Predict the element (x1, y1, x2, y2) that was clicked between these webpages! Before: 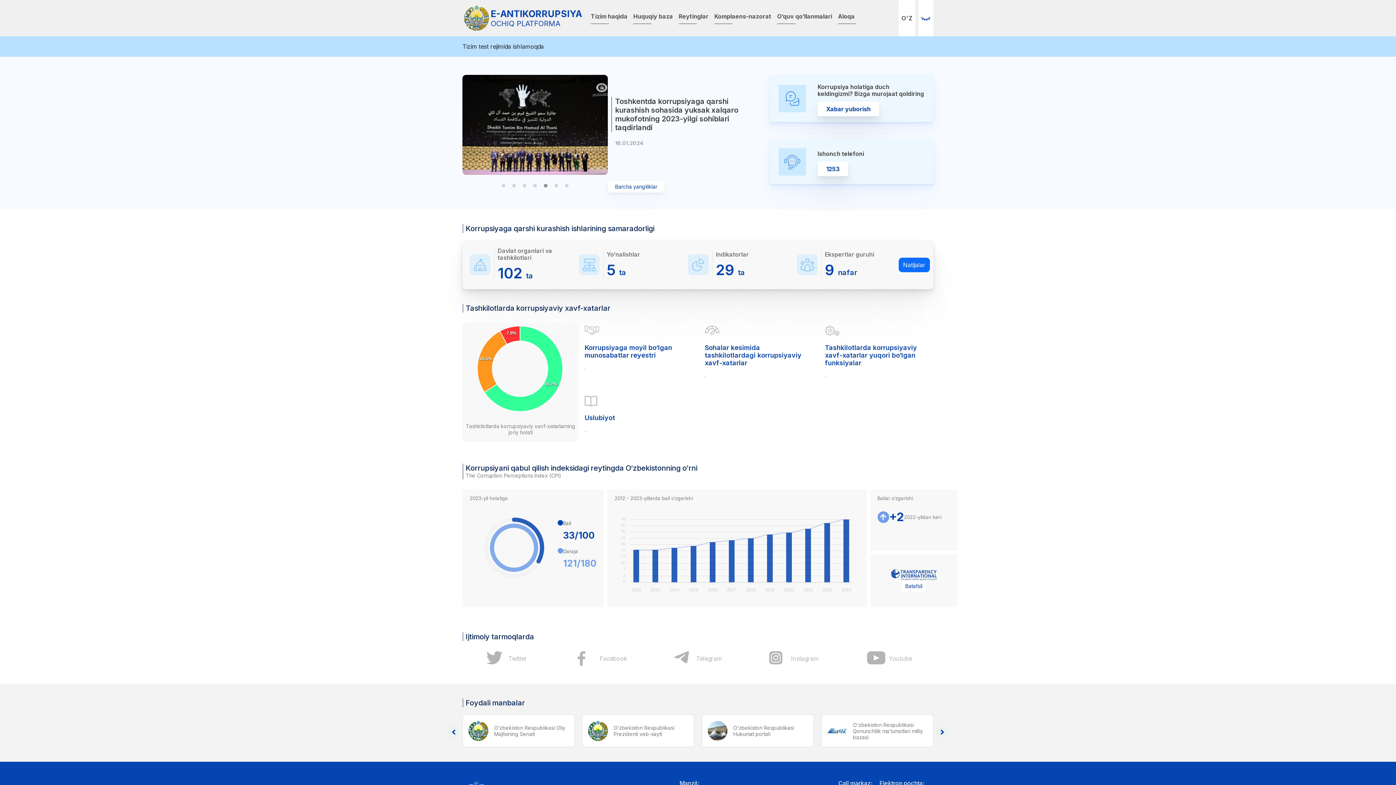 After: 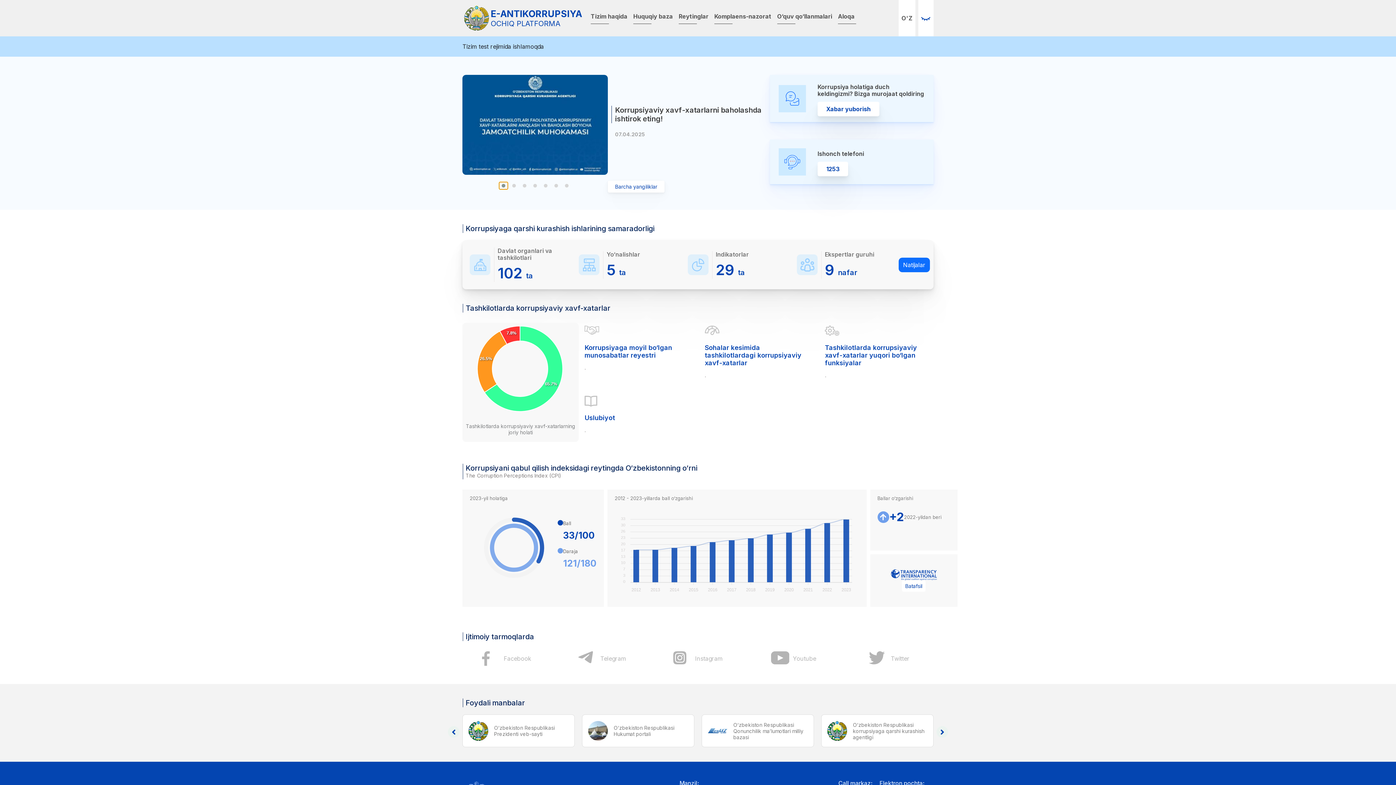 Action: bbox: (499, 182, 508, 189)